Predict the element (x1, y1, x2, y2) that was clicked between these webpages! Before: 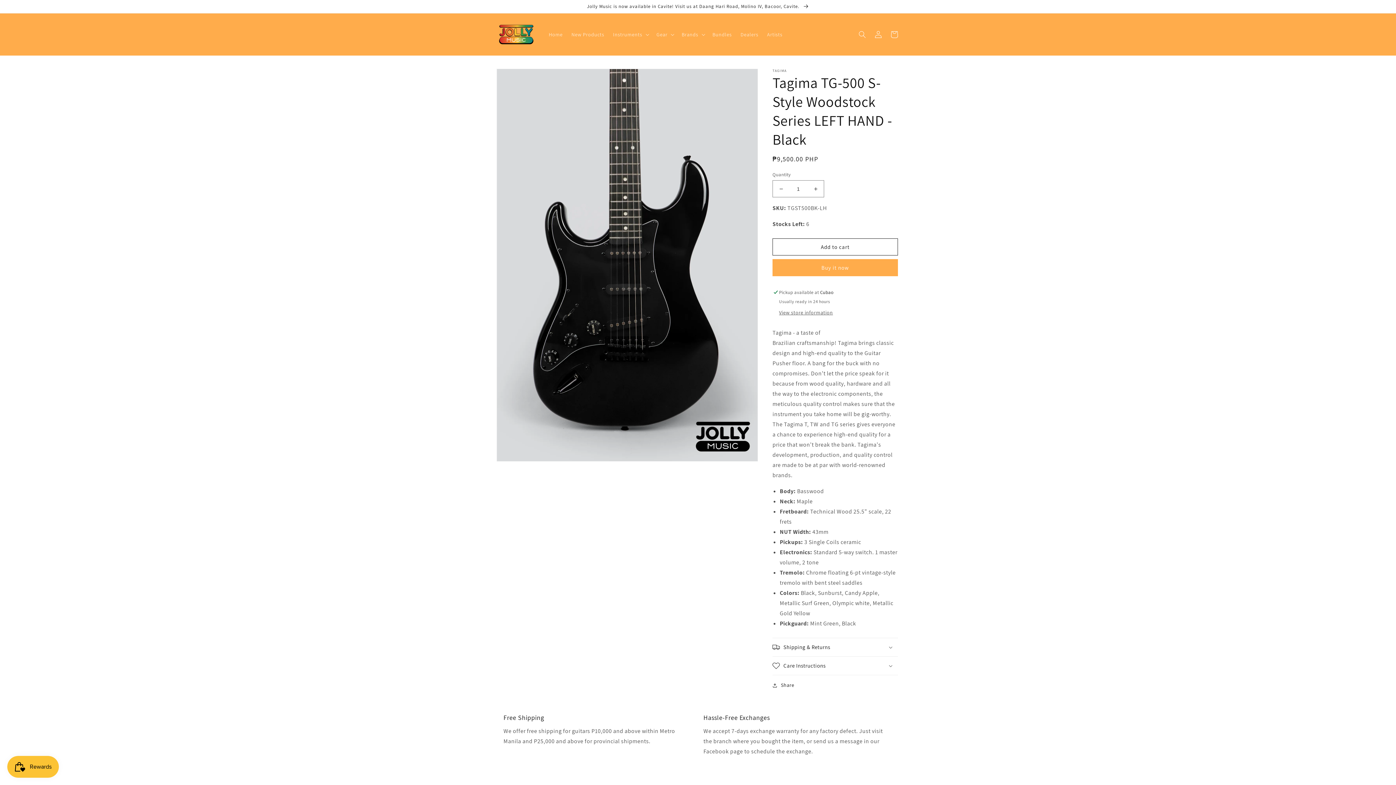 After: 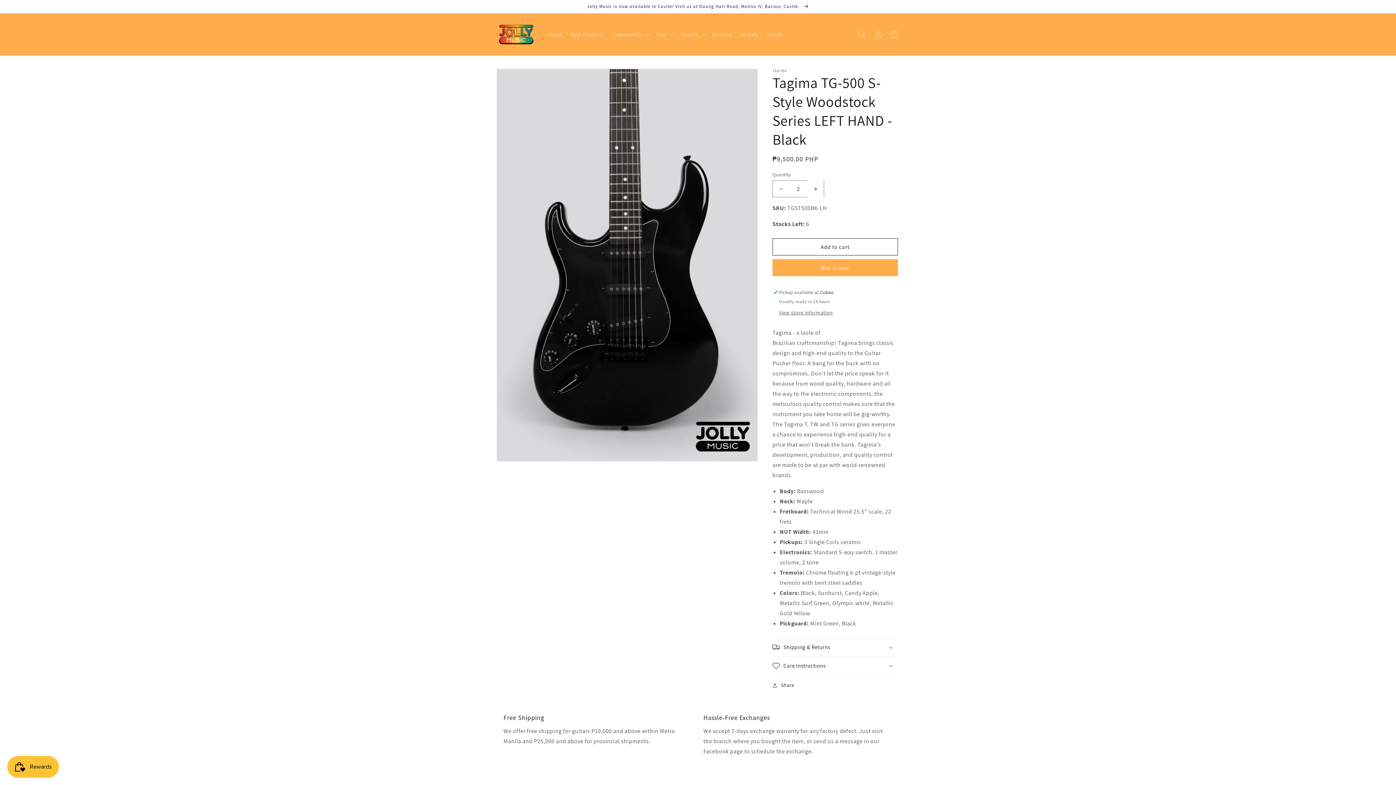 Action: label: Increase quantity for Tagima TG-500 S-Style Woodstock Series LEFT HAND - Black bbox: (807, 180, 824, 197)